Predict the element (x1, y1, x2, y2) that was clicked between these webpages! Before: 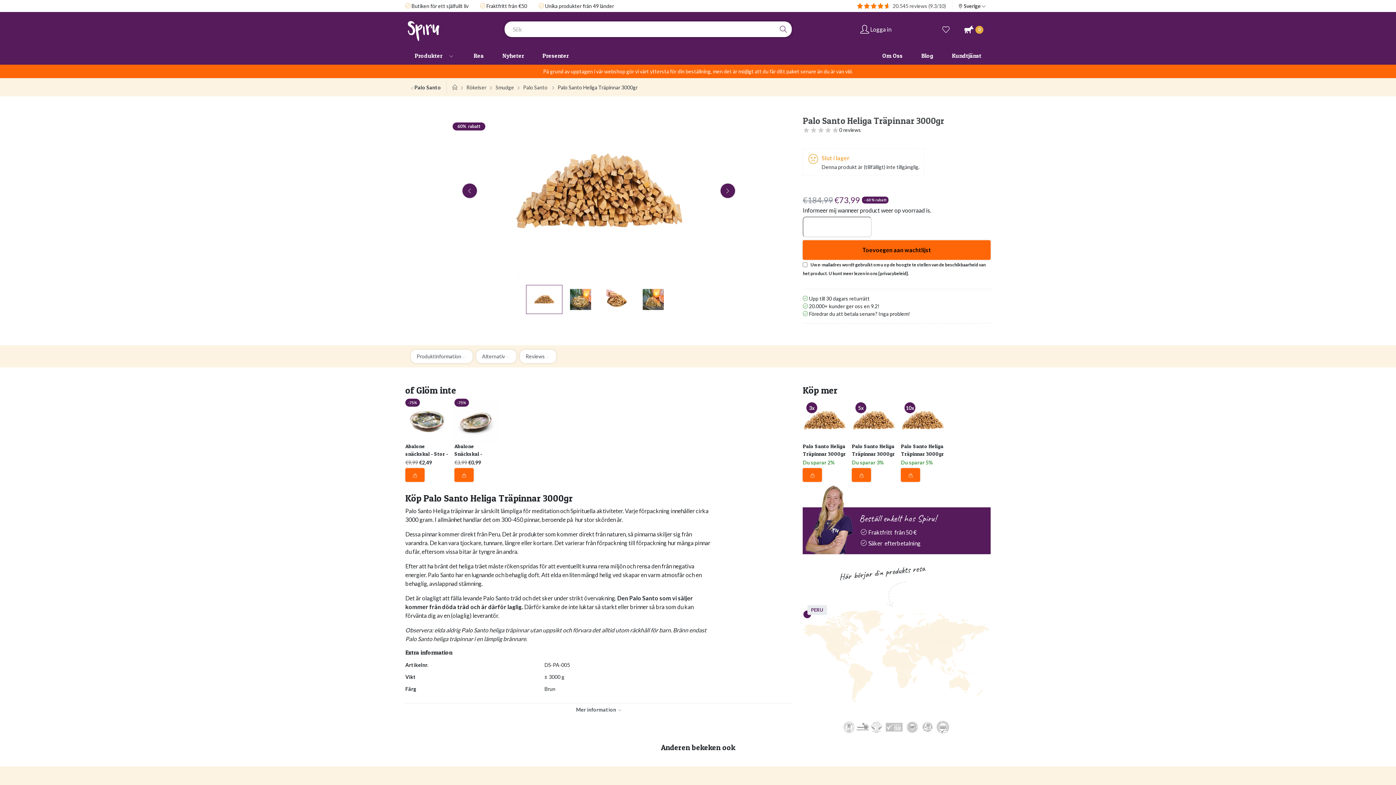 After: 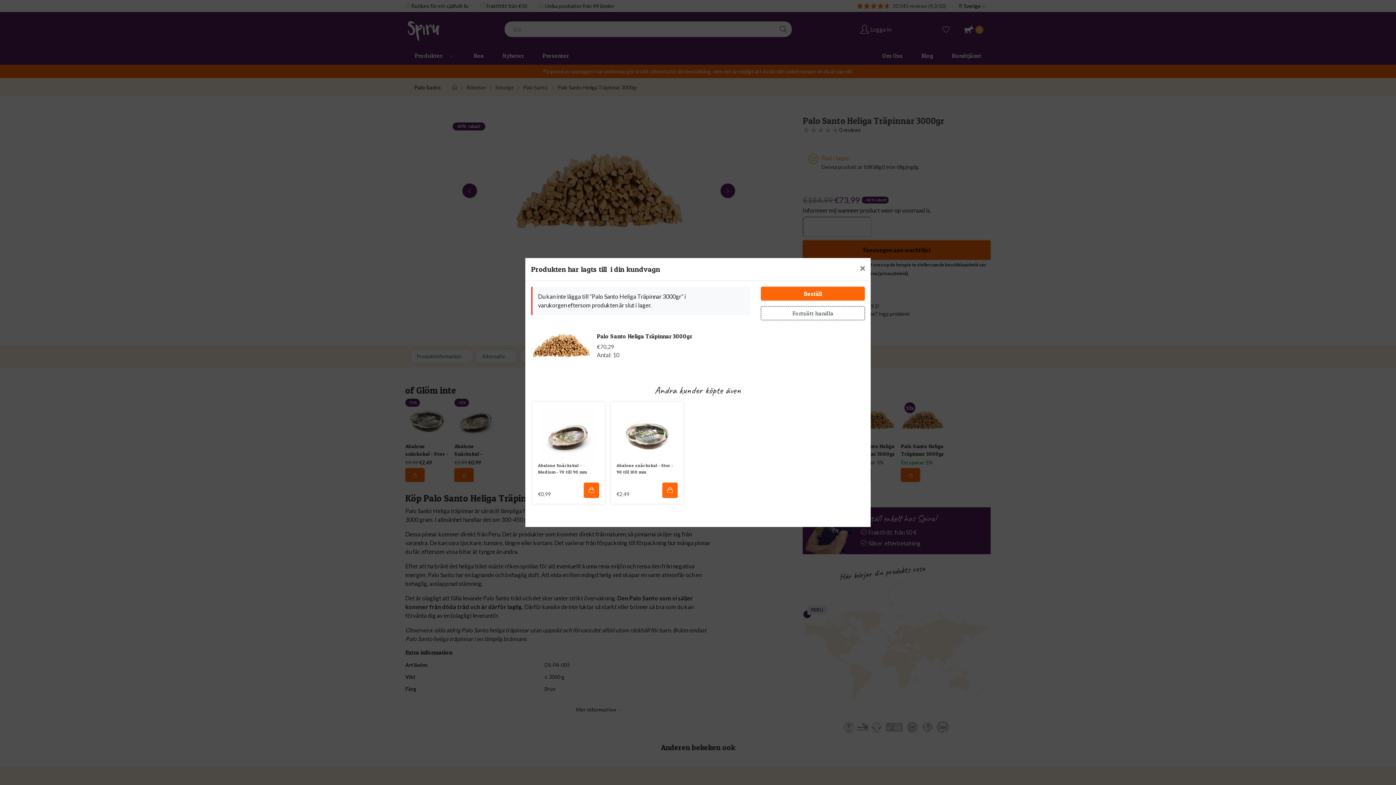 Action: bbox: (901, 468, 920, 482)